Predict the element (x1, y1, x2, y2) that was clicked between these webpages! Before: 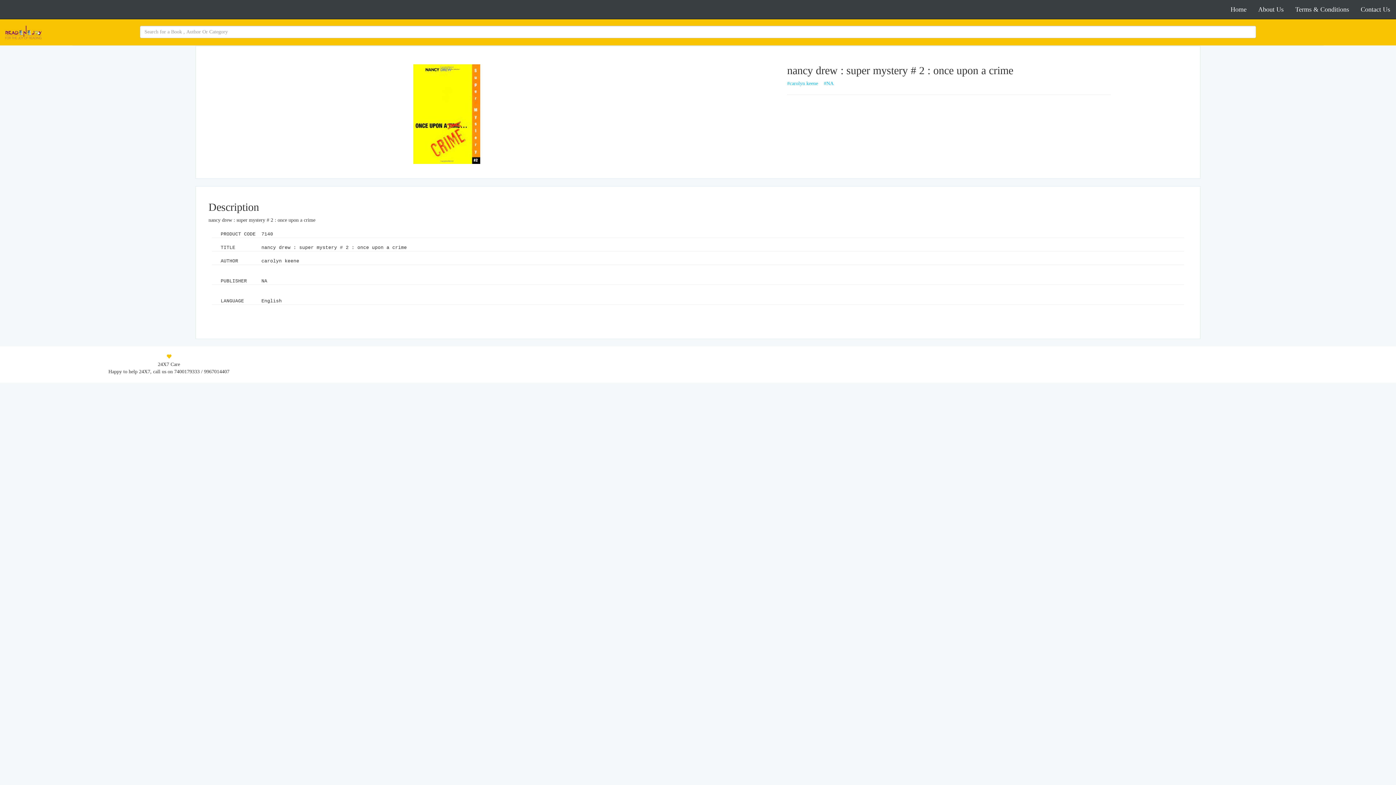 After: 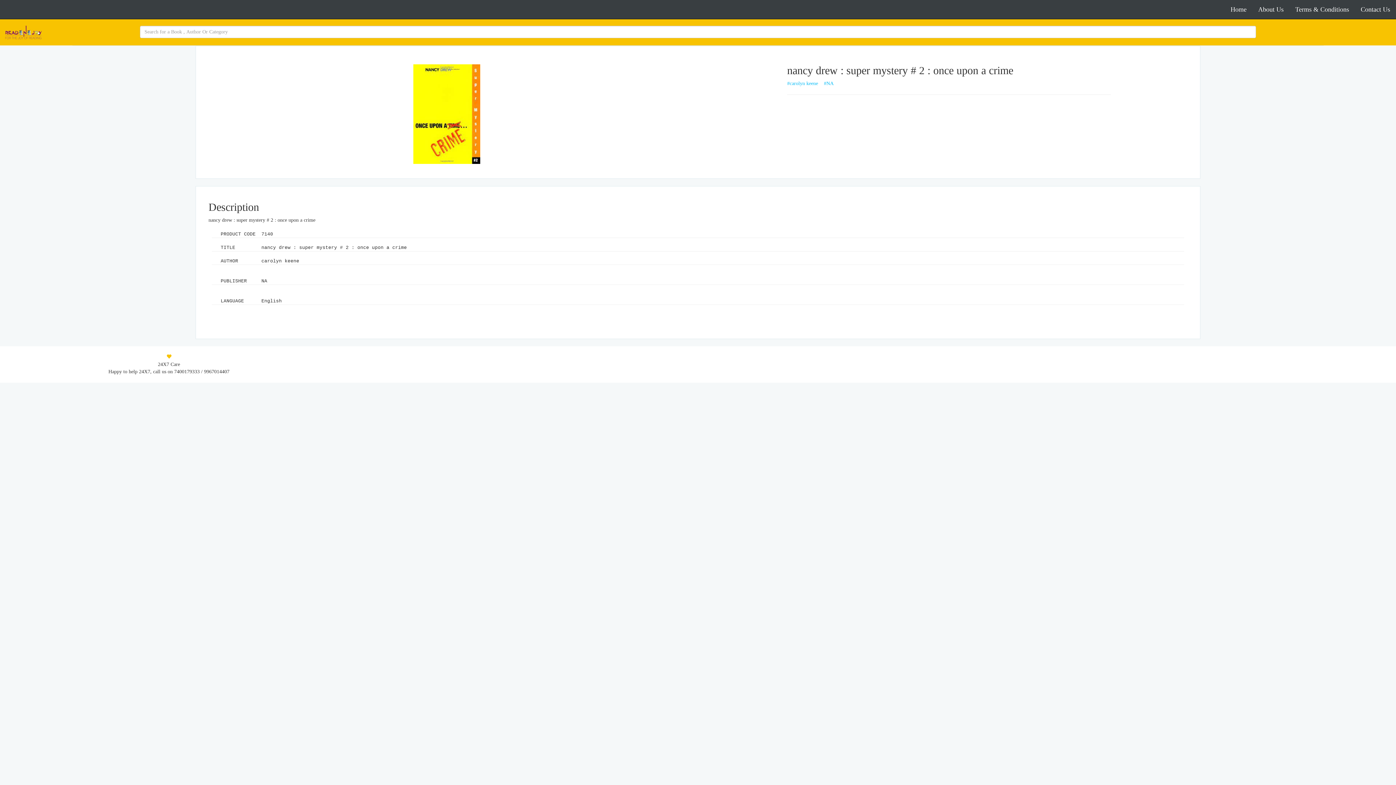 Action: label: About Us bbox: (1252, 0, 1289, 18)